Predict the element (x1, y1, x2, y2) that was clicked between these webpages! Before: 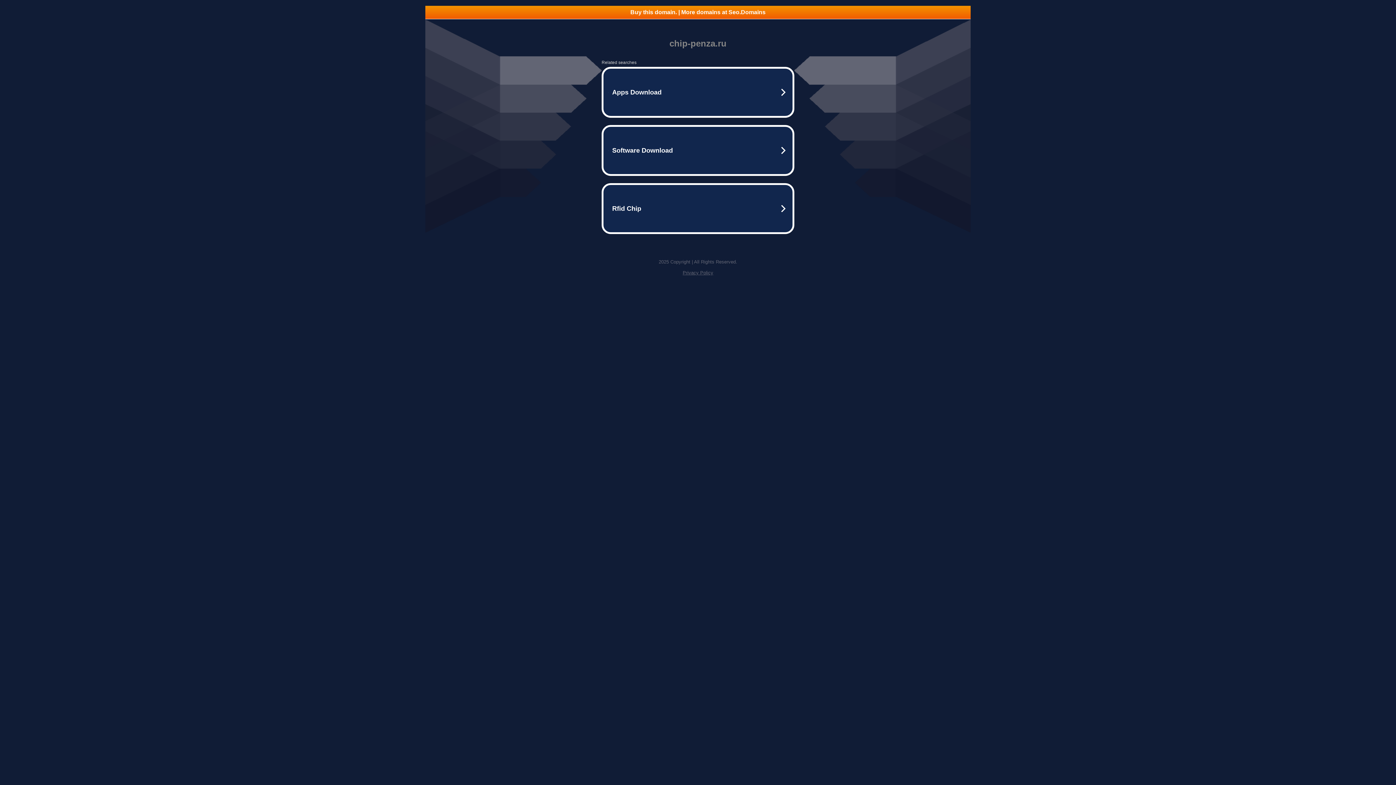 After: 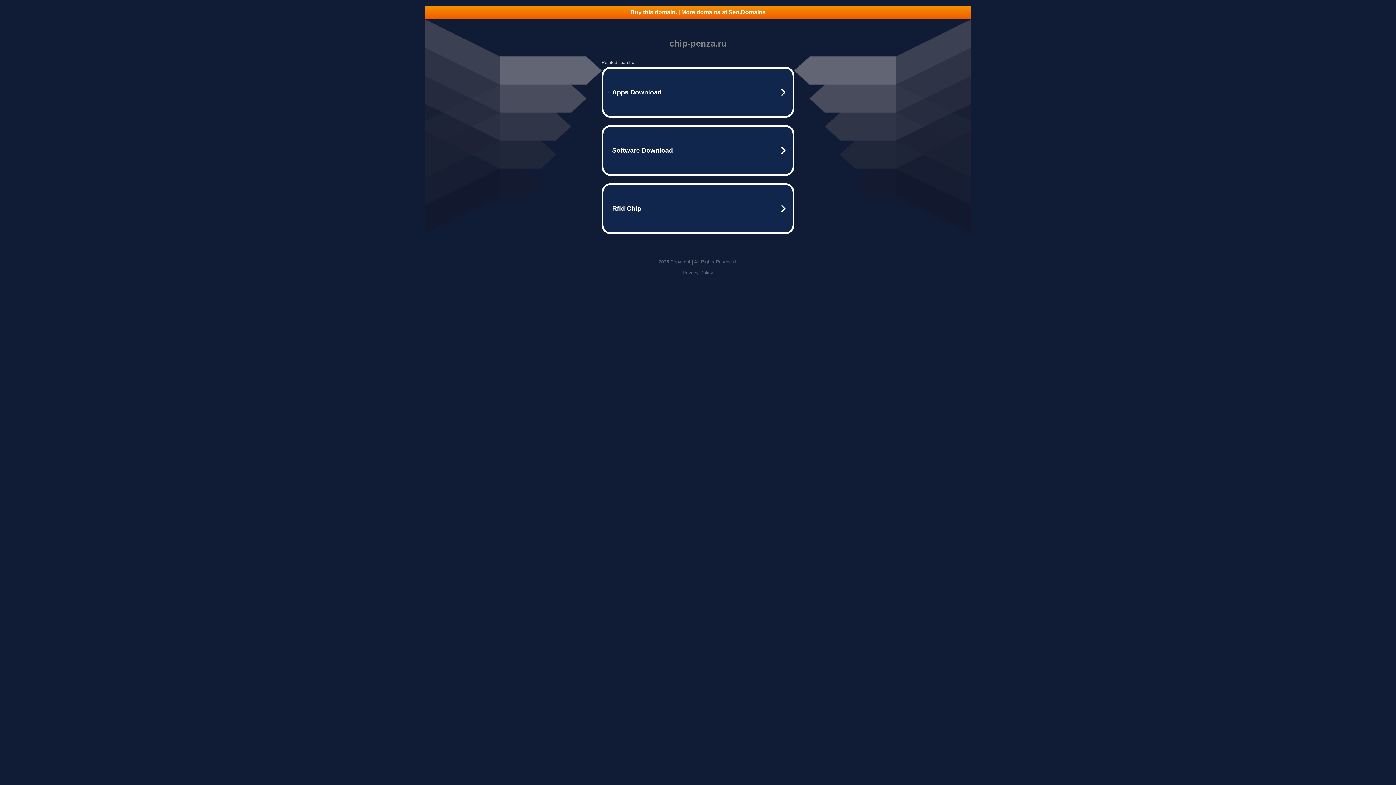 Action: label: Privacy Policy bbox: (682, 270, 713, 275)